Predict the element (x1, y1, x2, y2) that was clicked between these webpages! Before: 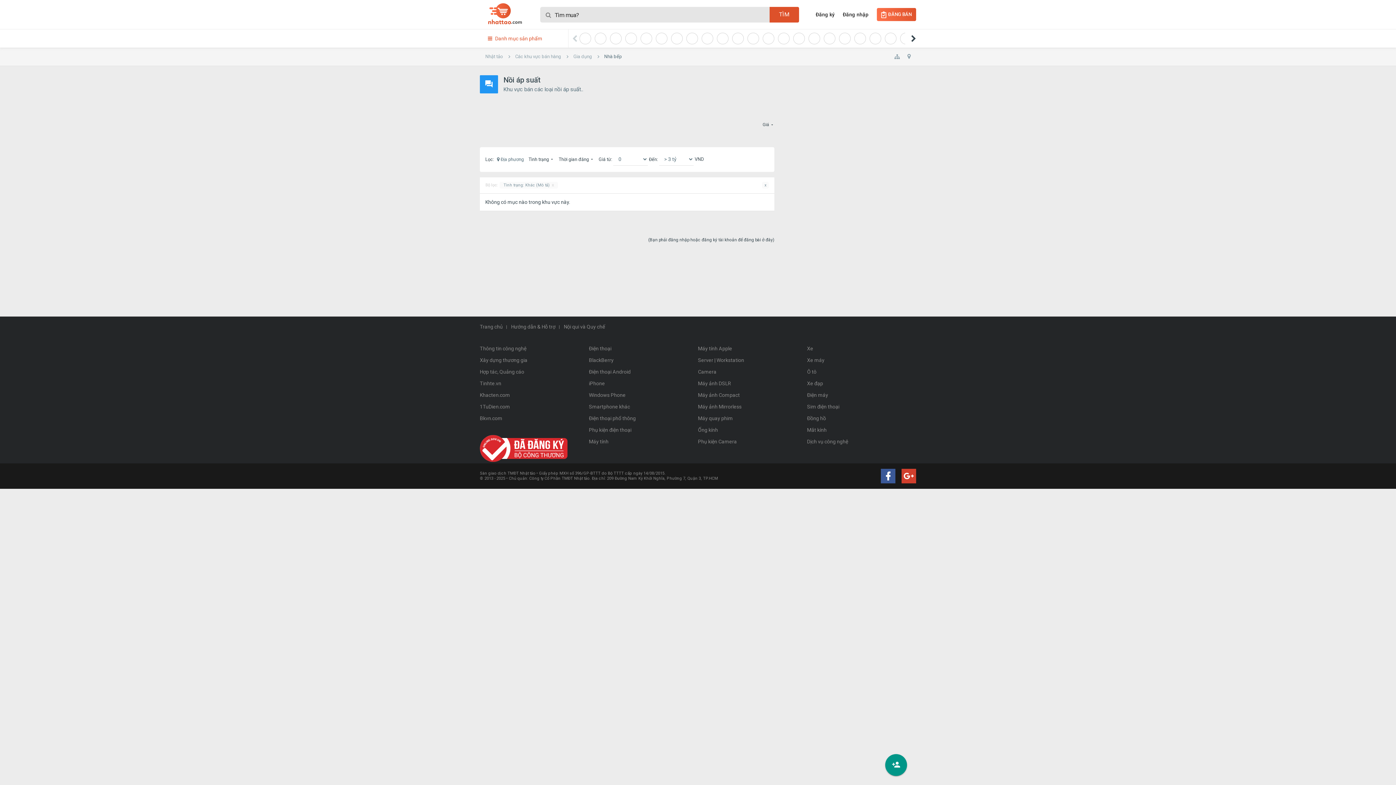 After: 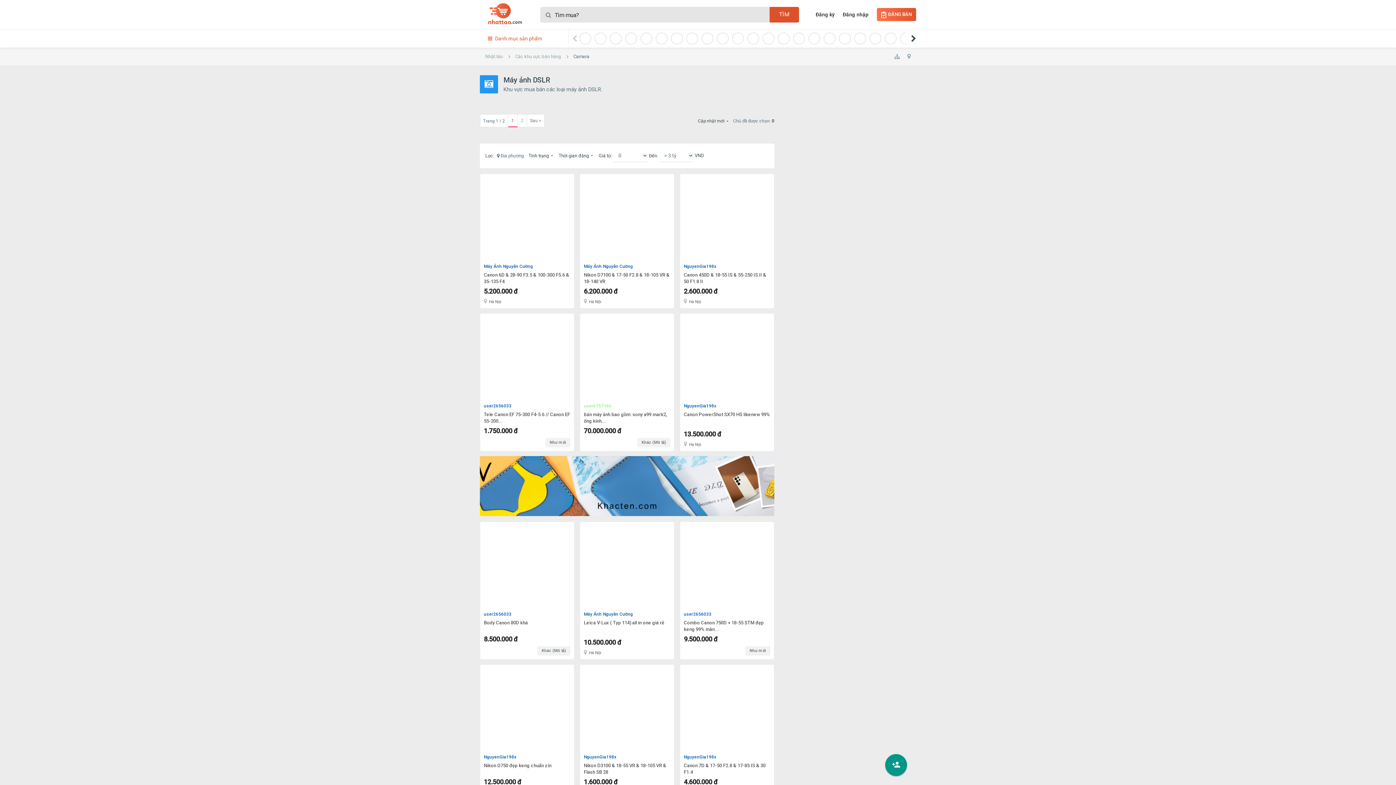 Action: label: Máy ảnh DSLR bbox: (698, 377, 807, 389)